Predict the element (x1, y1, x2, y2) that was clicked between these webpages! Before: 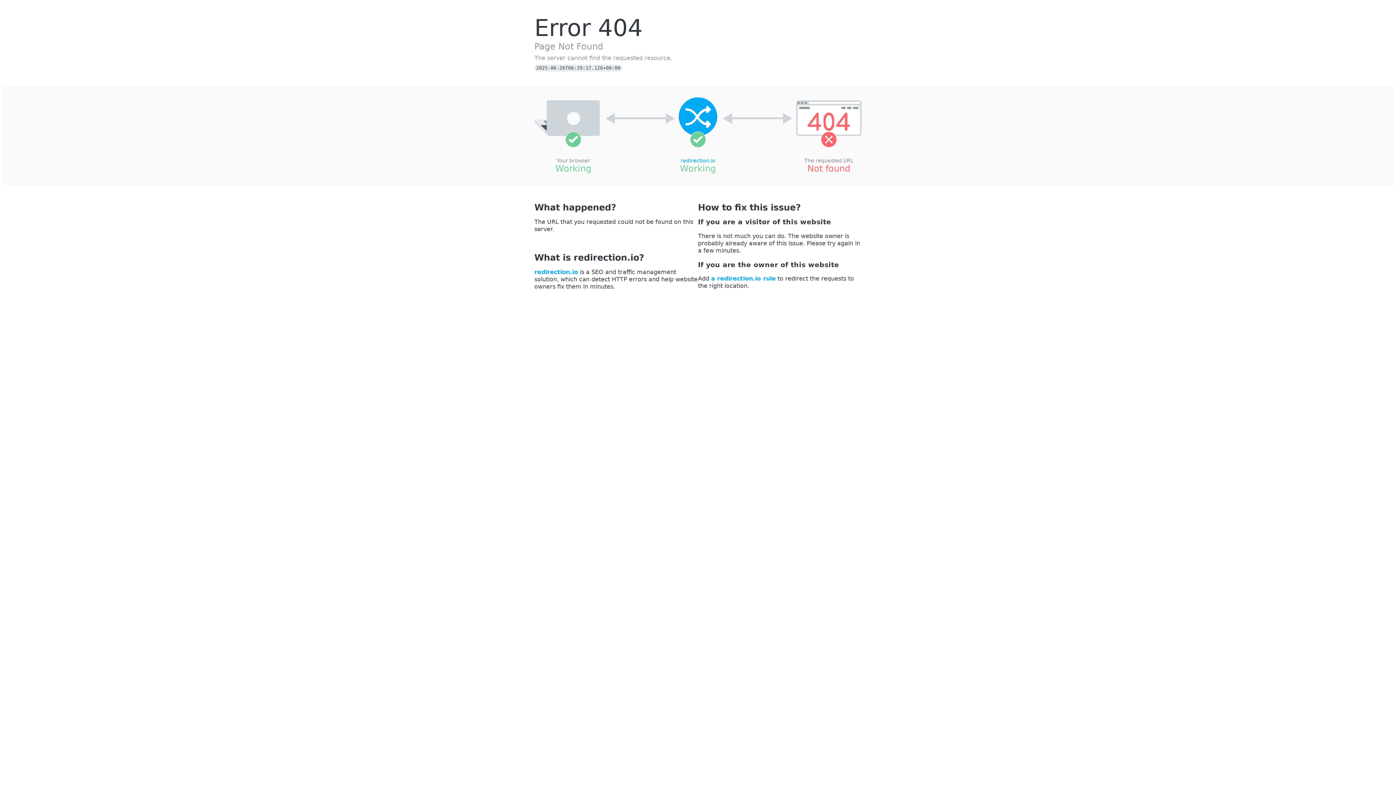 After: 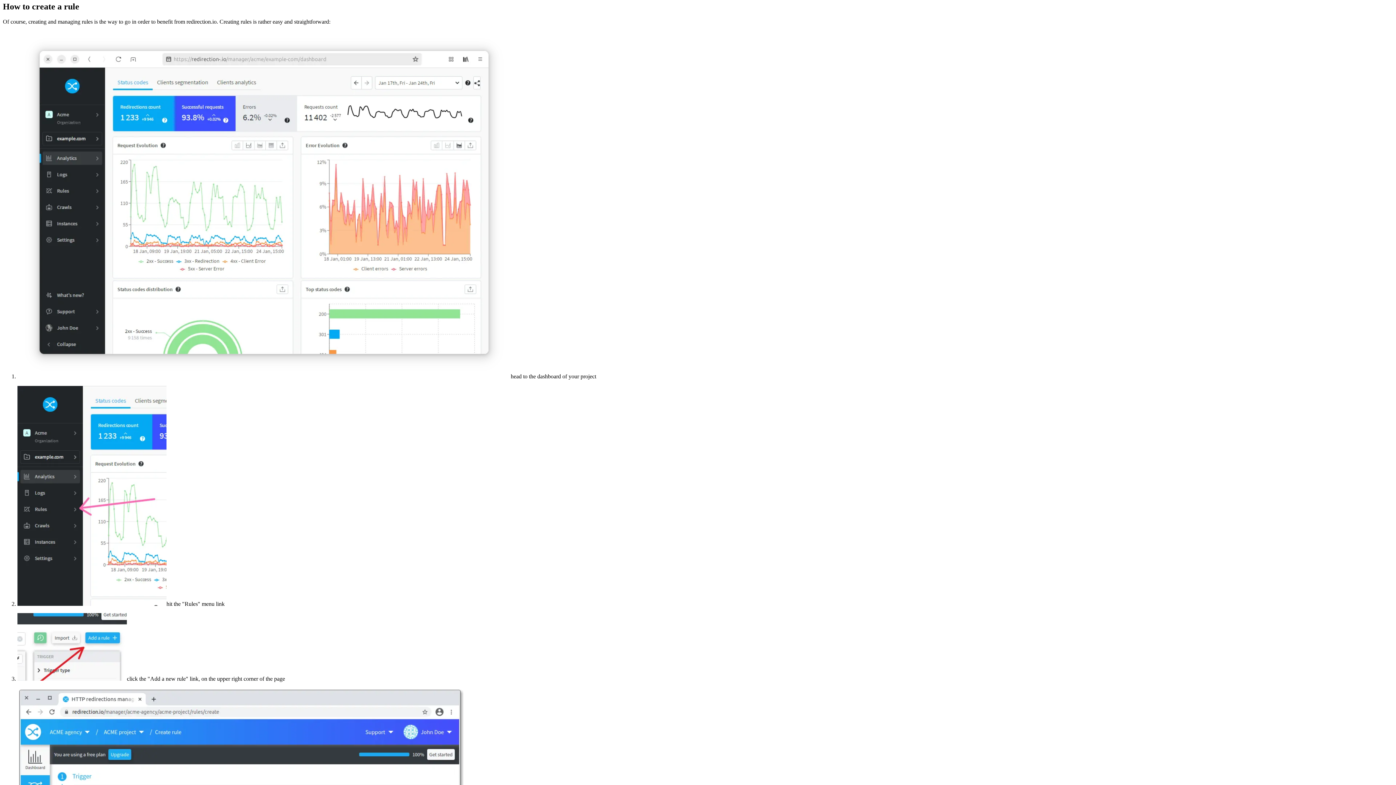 Action: label: a redirection.io rule bbox: (711, 275, 776, 282)